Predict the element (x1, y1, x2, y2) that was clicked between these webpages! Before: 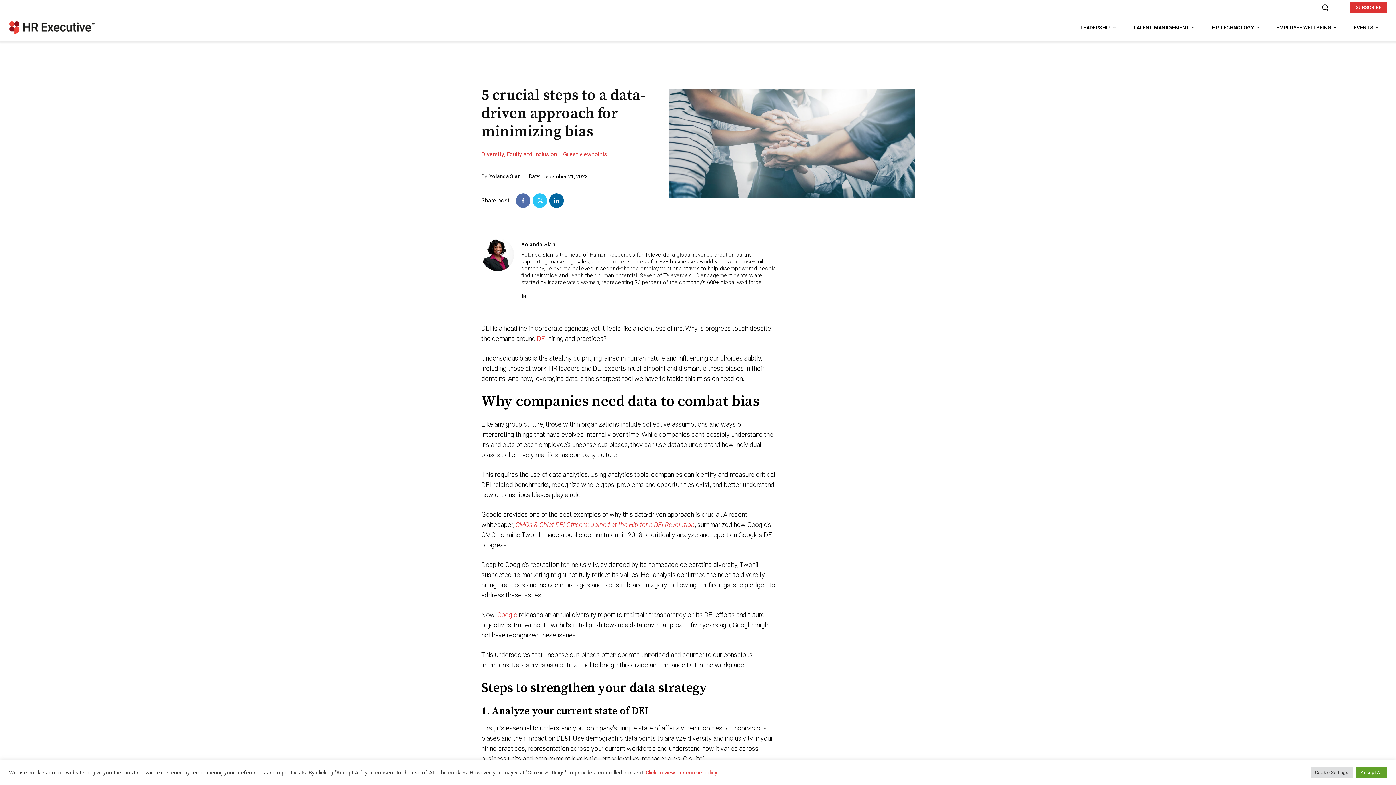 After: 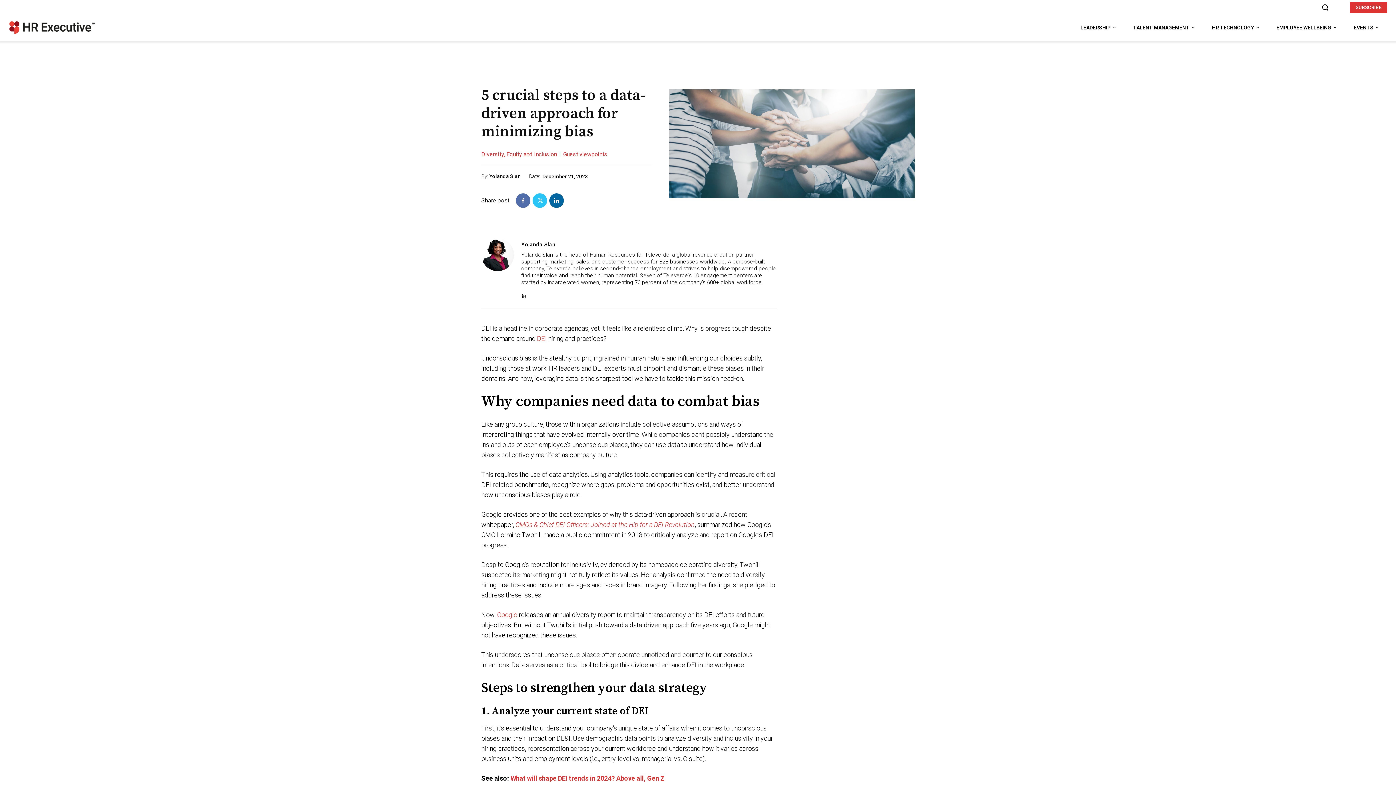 Action: bbox: (1356, 767, 1387, 778) label: Accept All